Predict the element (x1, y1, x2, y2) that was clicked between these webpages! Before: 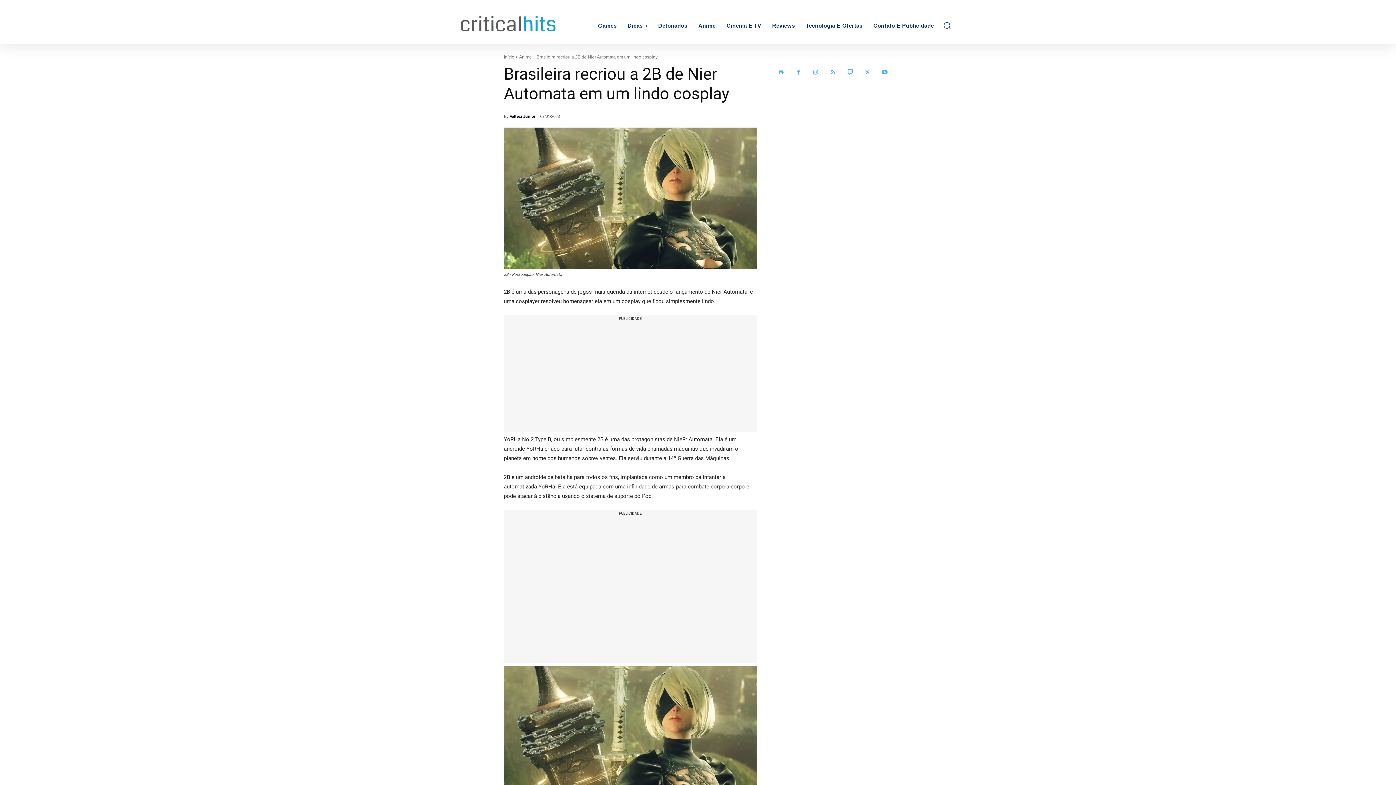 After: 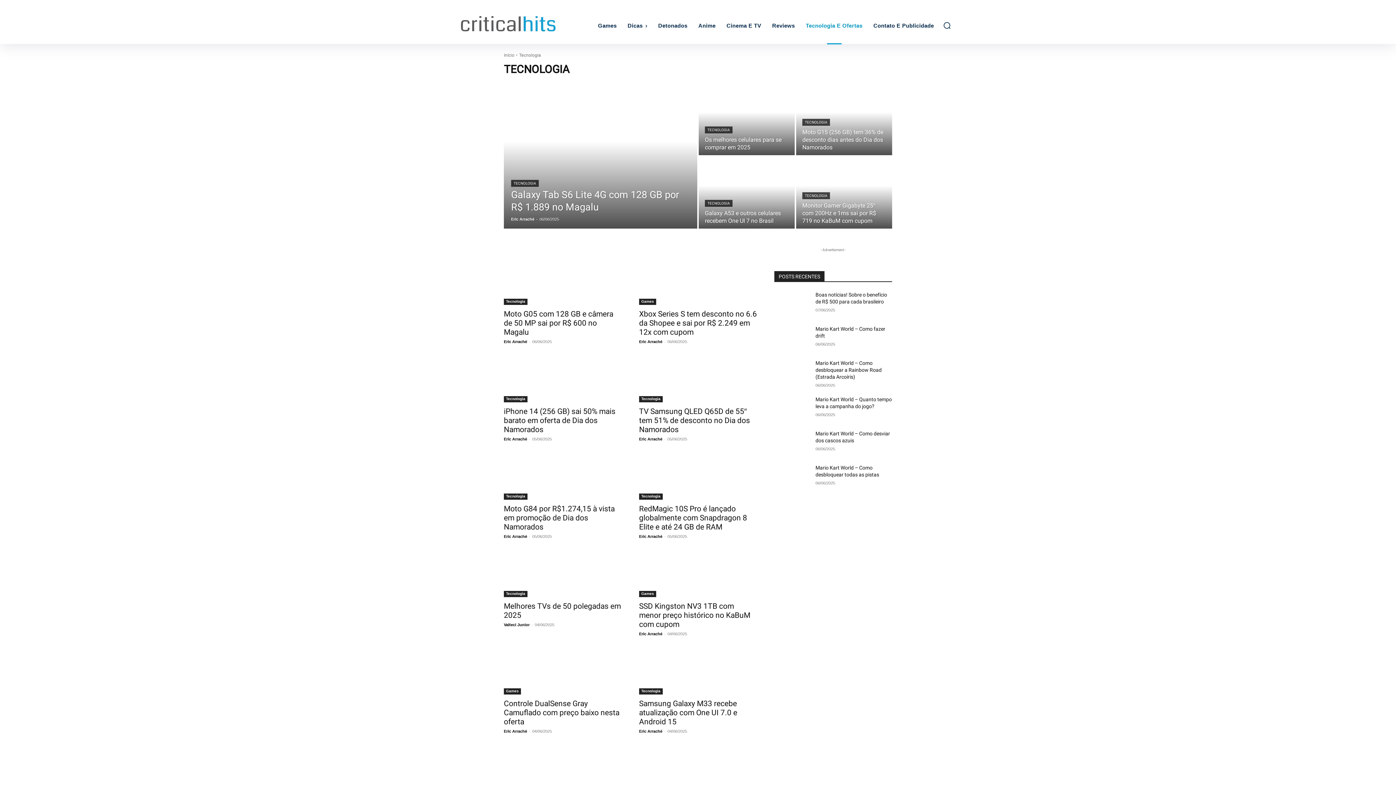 Action: bbox: (802, 7, 866, 44) label: Tecnologia E Ofertas